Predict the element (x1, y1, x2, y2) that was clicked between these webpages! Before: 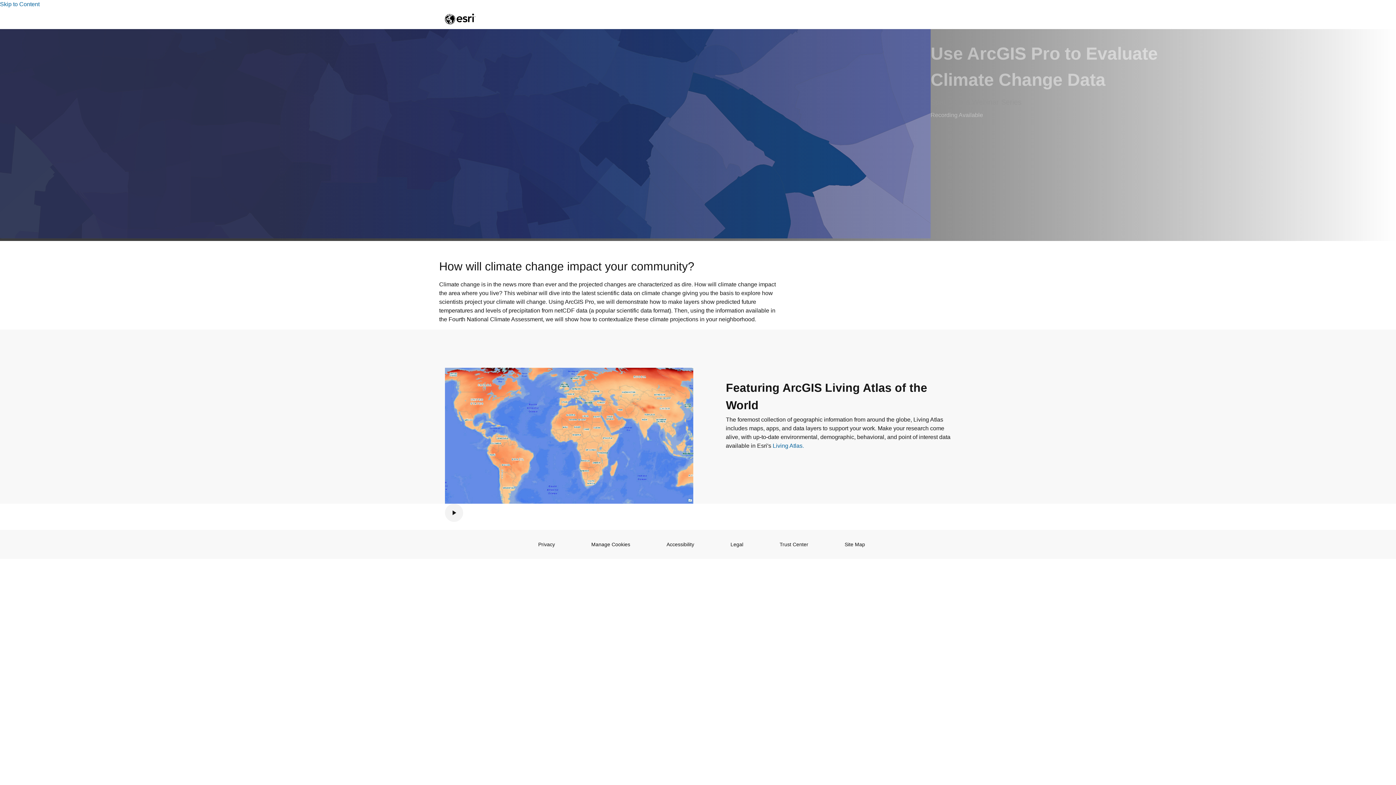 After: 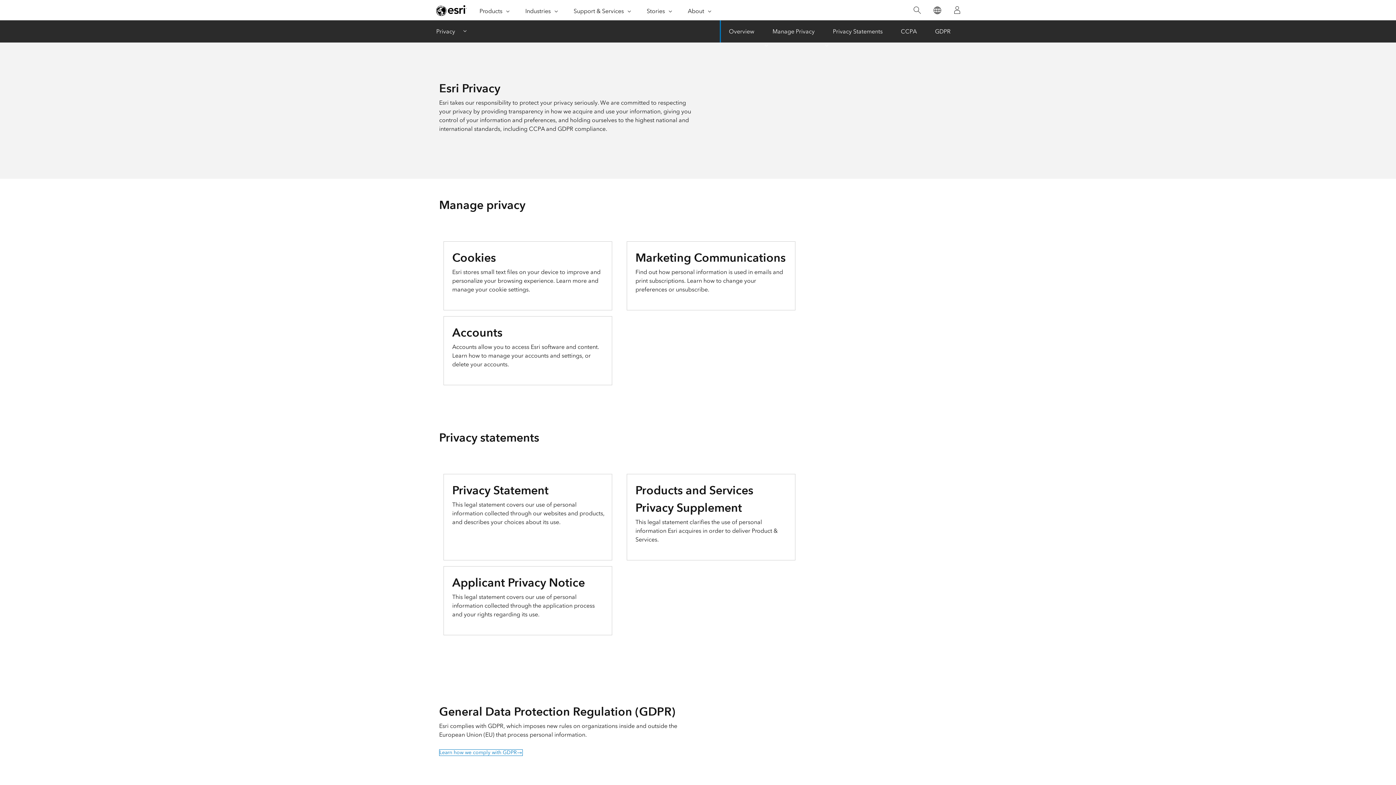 Action: label: Privacy bbox: (538, 541, 555, 547)